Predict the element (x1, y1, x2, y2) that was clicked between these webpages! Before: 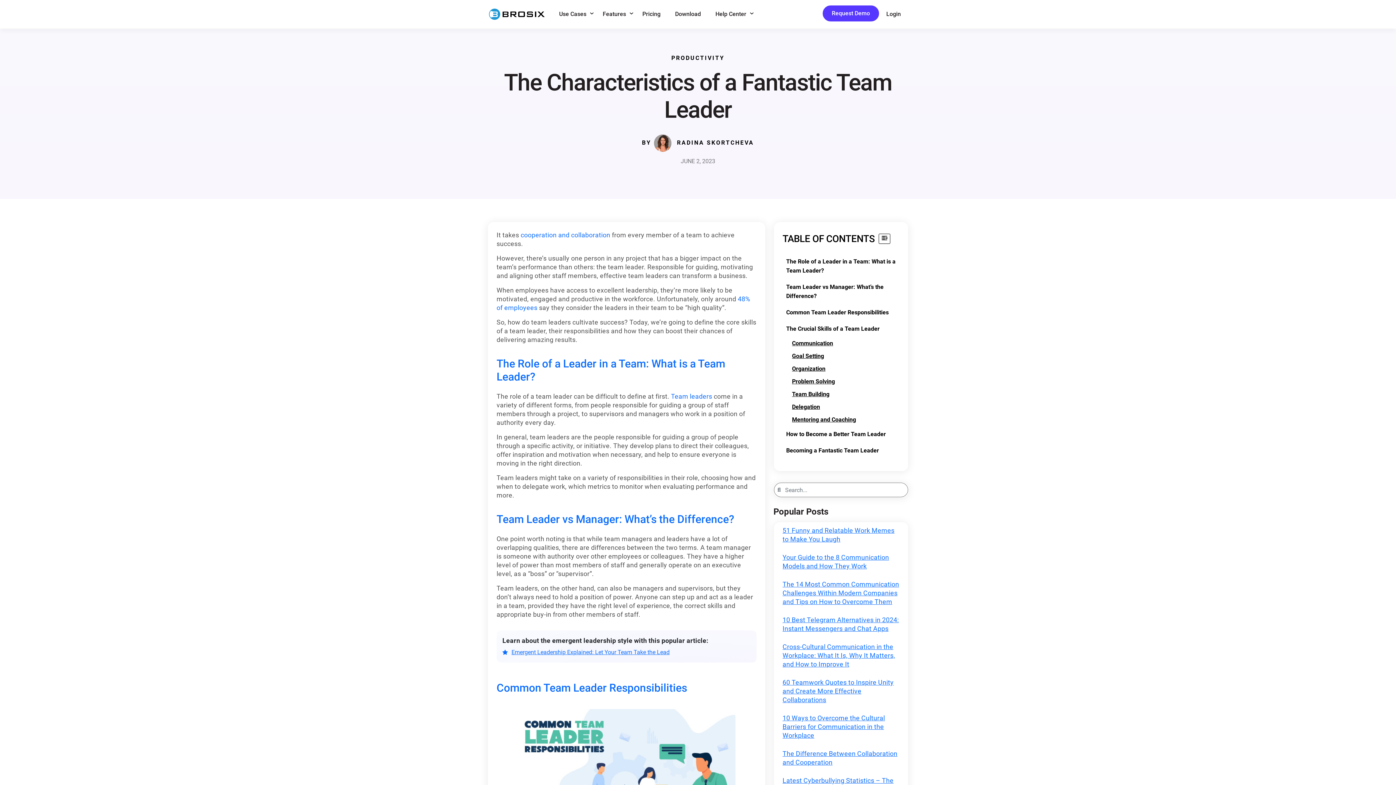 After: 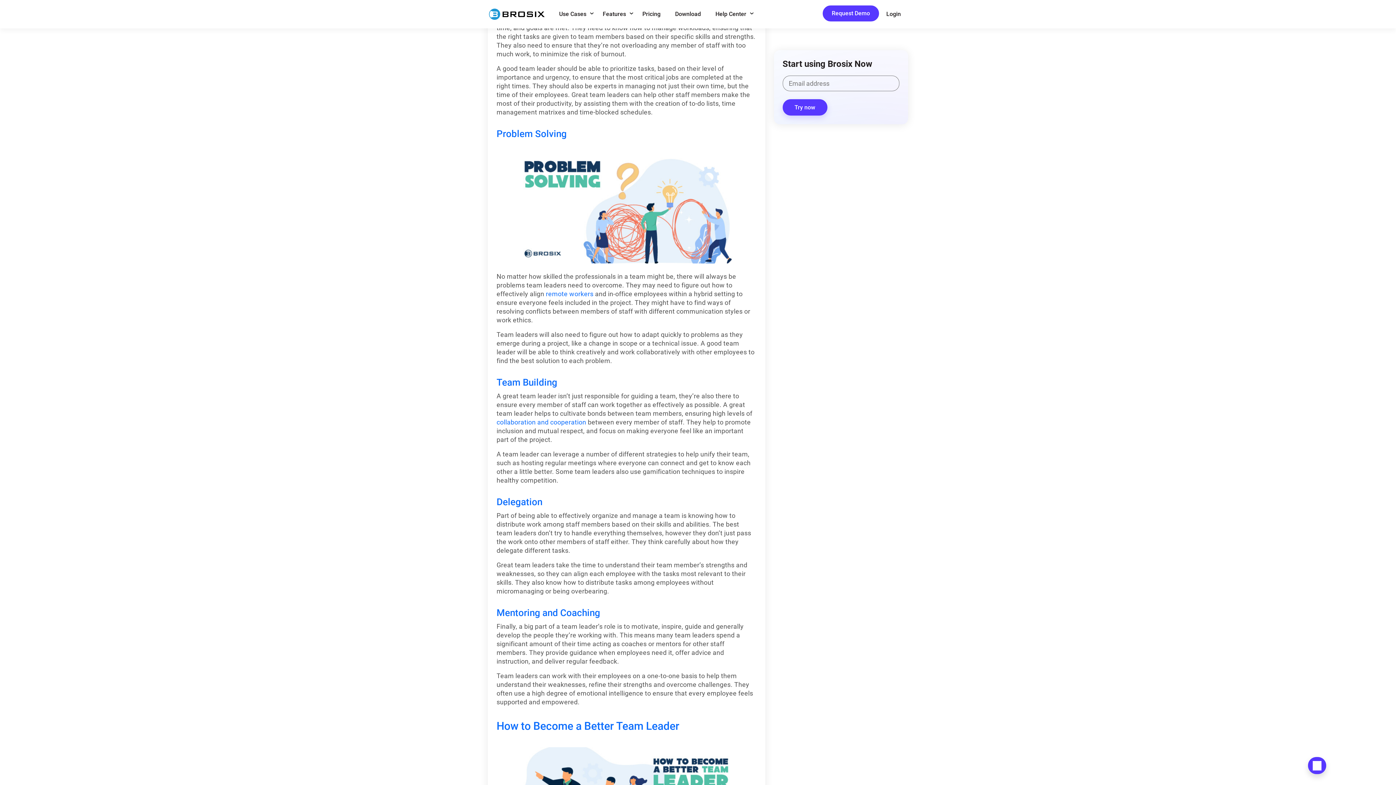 Action: bbox: (792, 364, 825, 373) label: Organization